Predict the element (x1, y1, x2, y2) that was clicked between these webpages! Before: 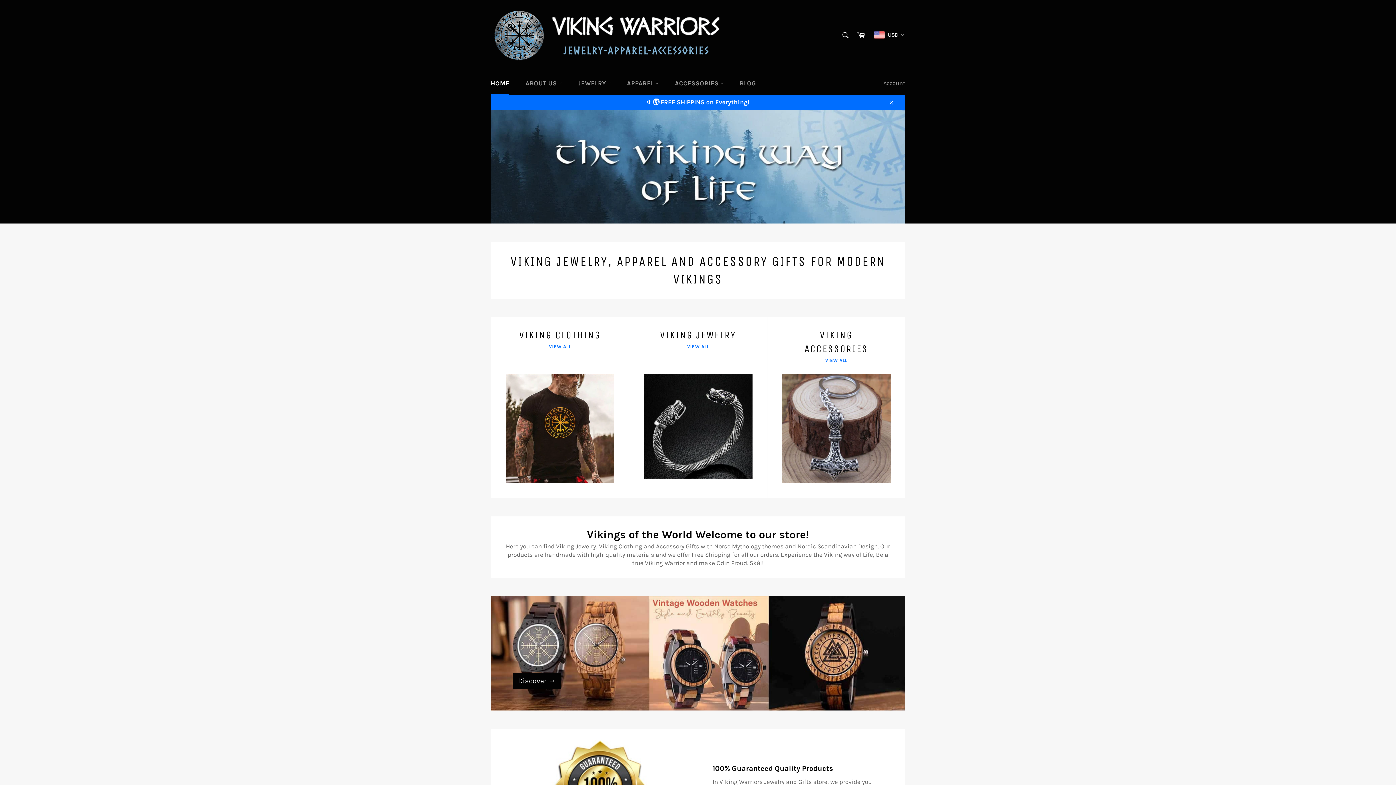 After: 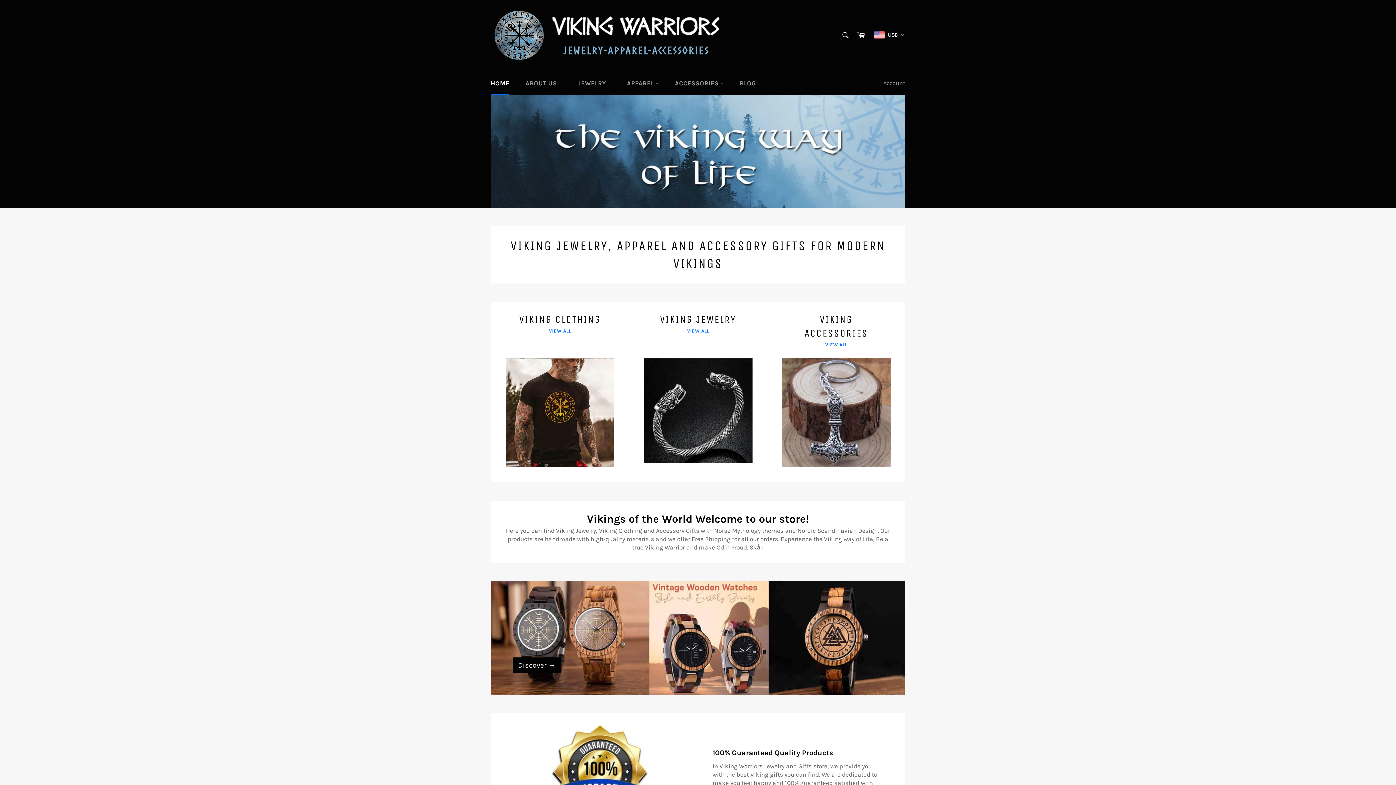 Action: label: Close bbox: (883, 94, 898, 110)